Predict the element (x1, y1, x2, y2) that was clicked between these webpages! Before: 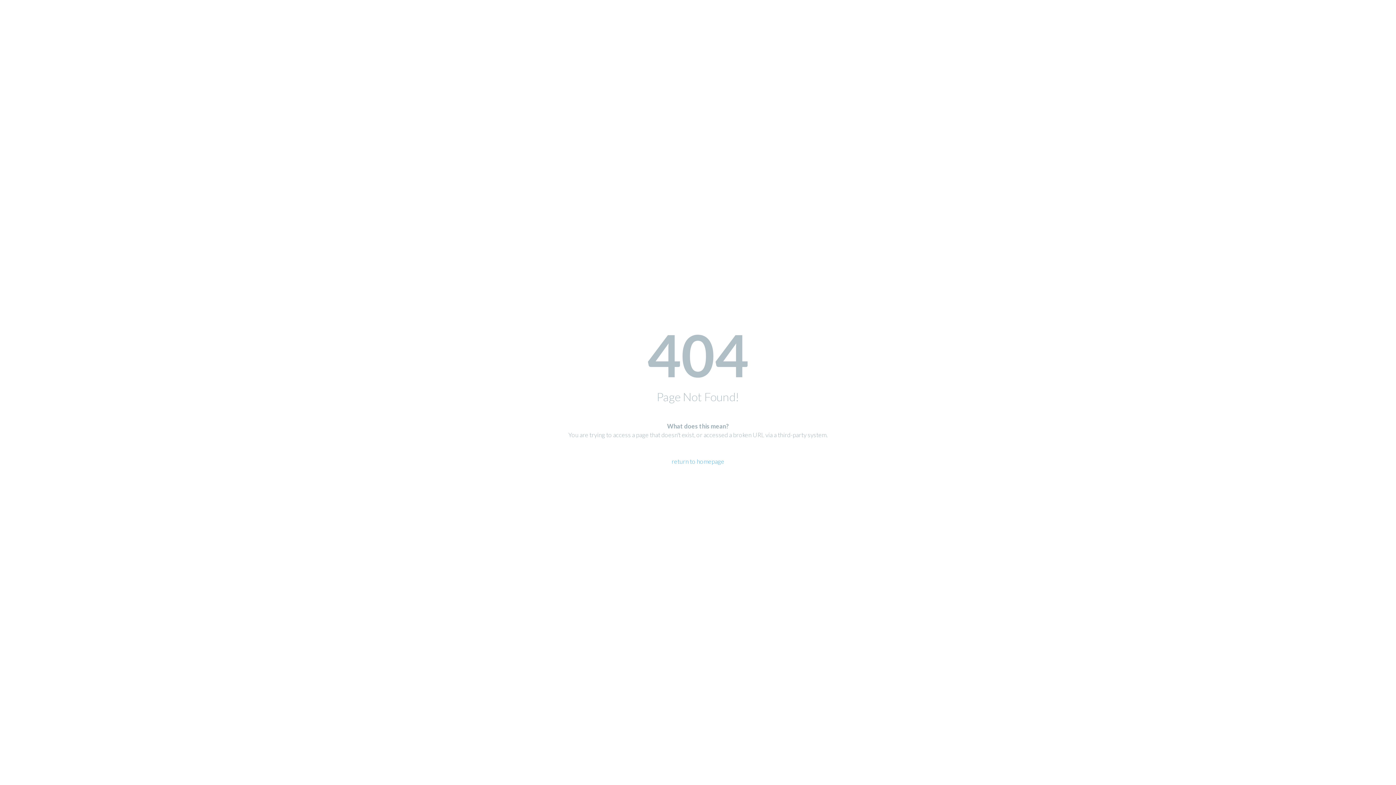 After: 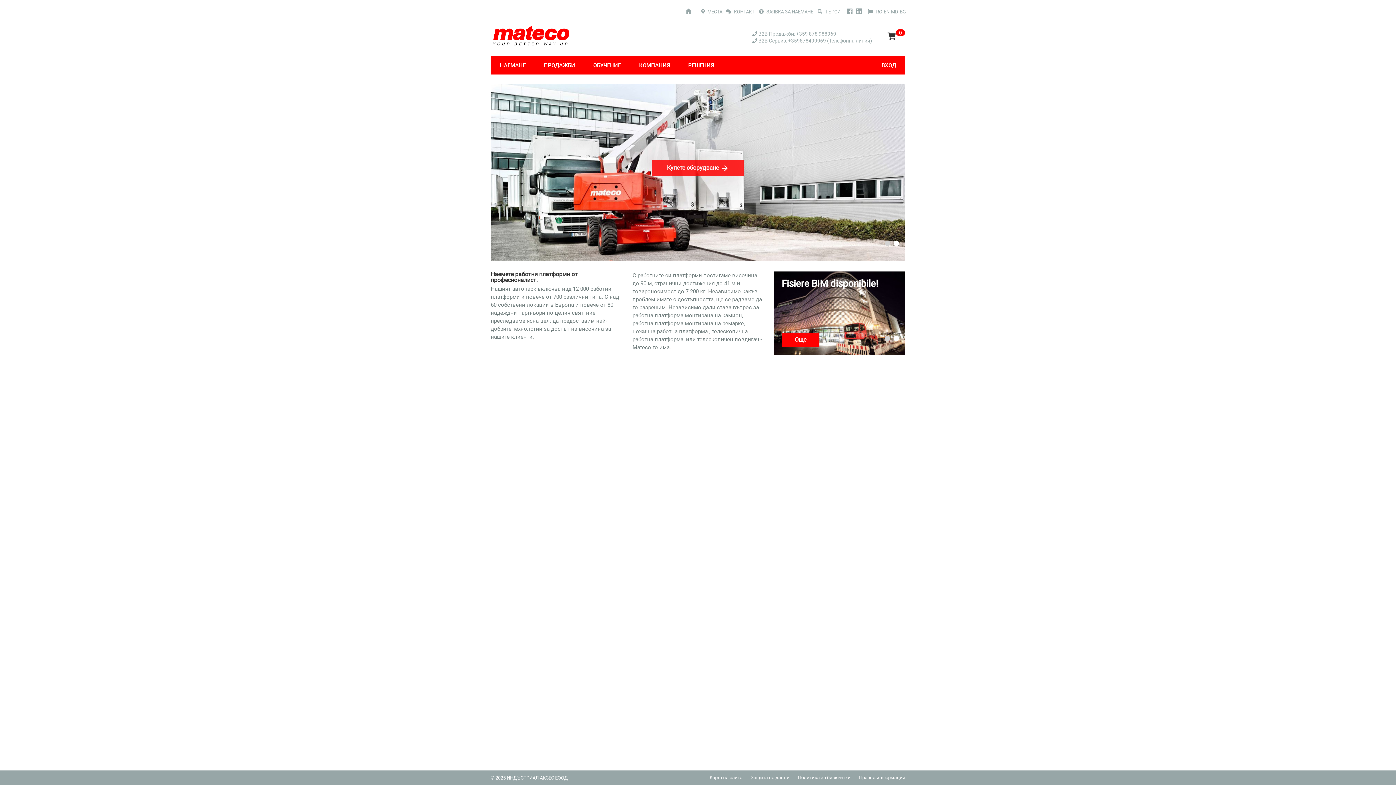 Action: label: return to homepage bbox: (671, 457, 724, 465)